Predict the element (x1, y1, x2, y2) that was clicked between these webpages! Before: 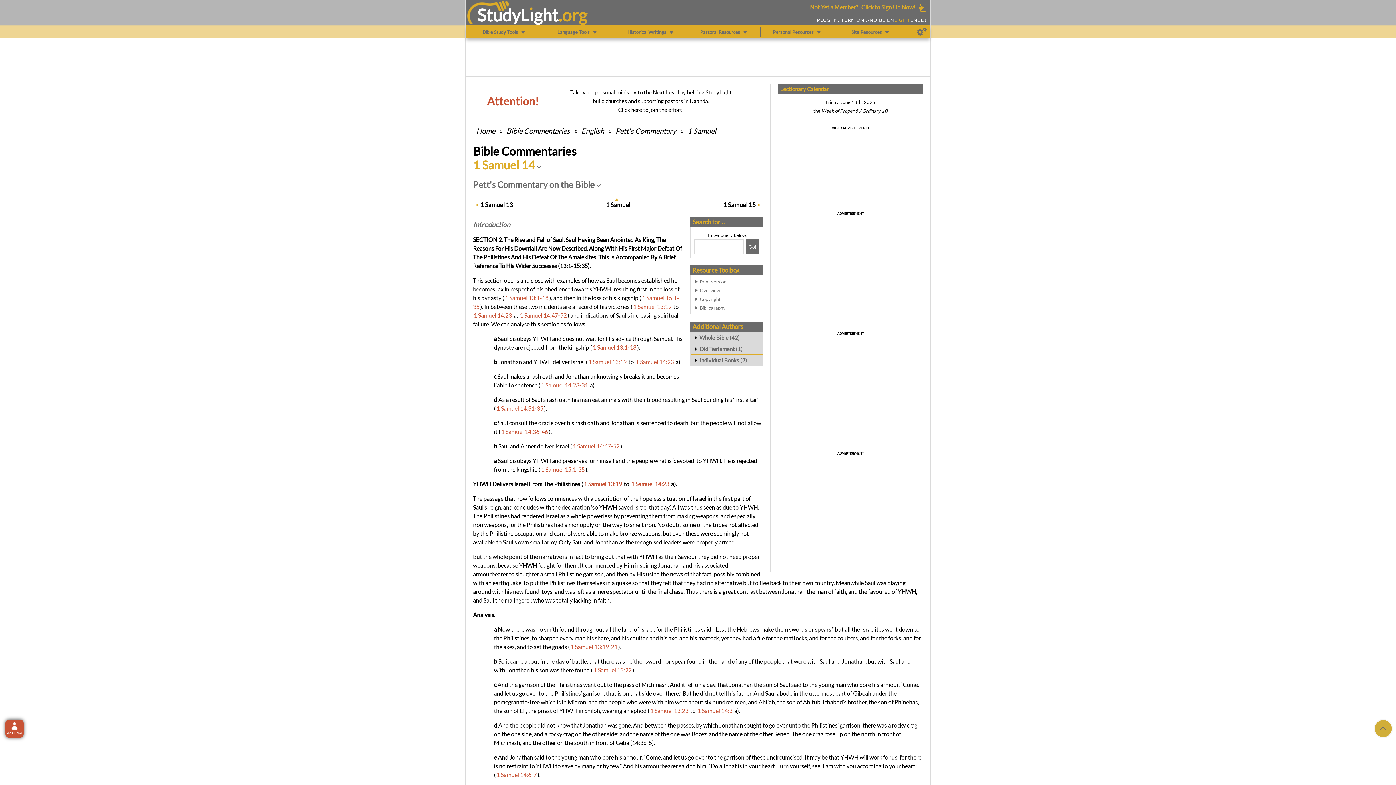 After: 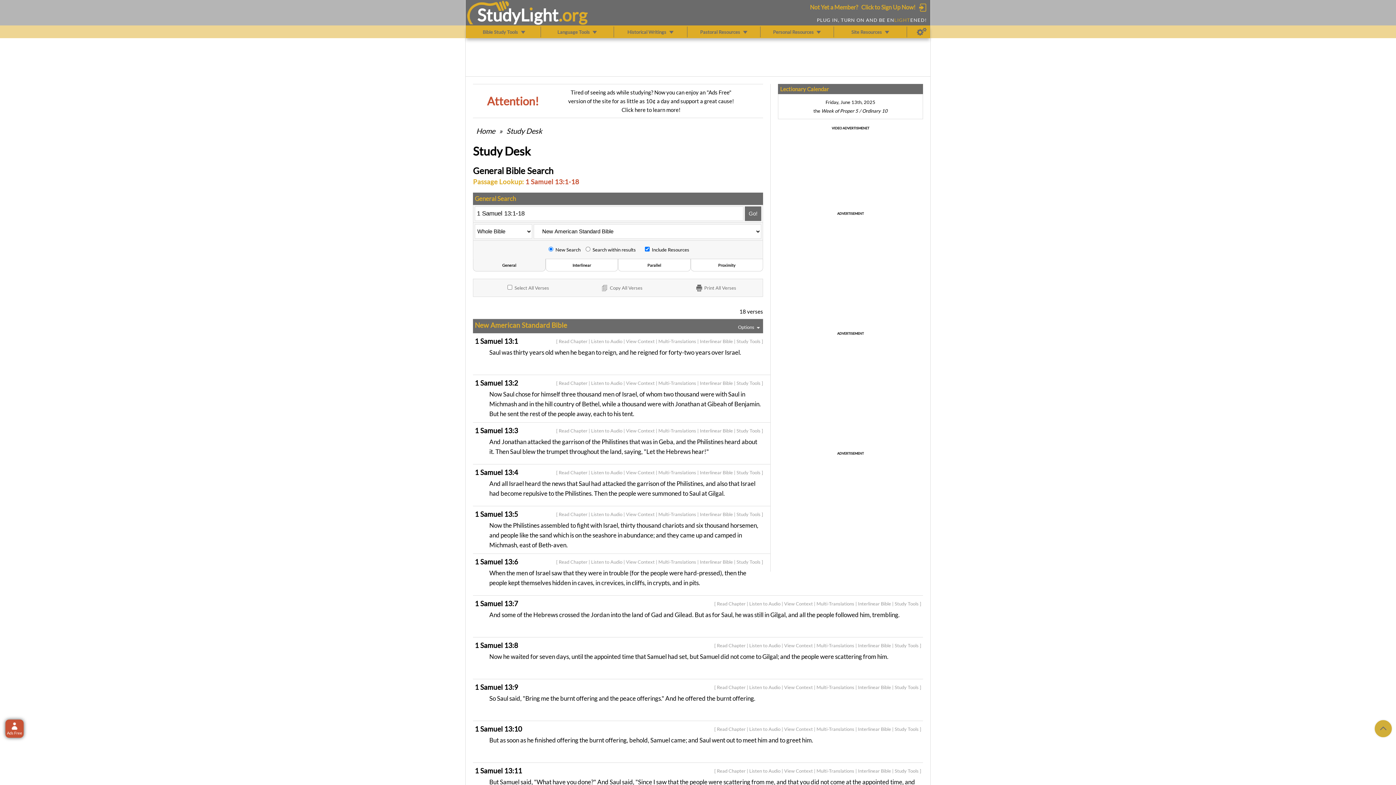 Action: label: 1 Samuel 13:1-18 bbox: (592, 343, 636, 350)